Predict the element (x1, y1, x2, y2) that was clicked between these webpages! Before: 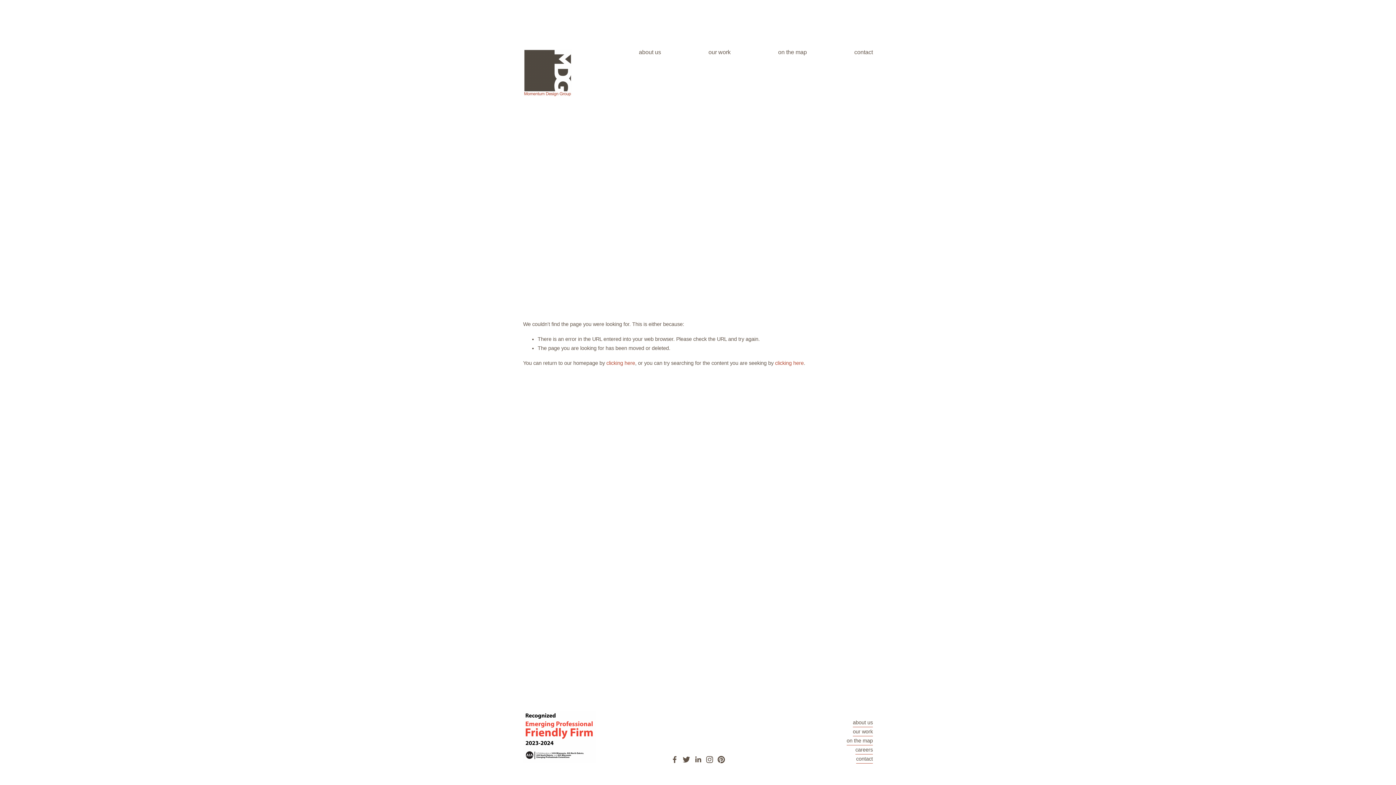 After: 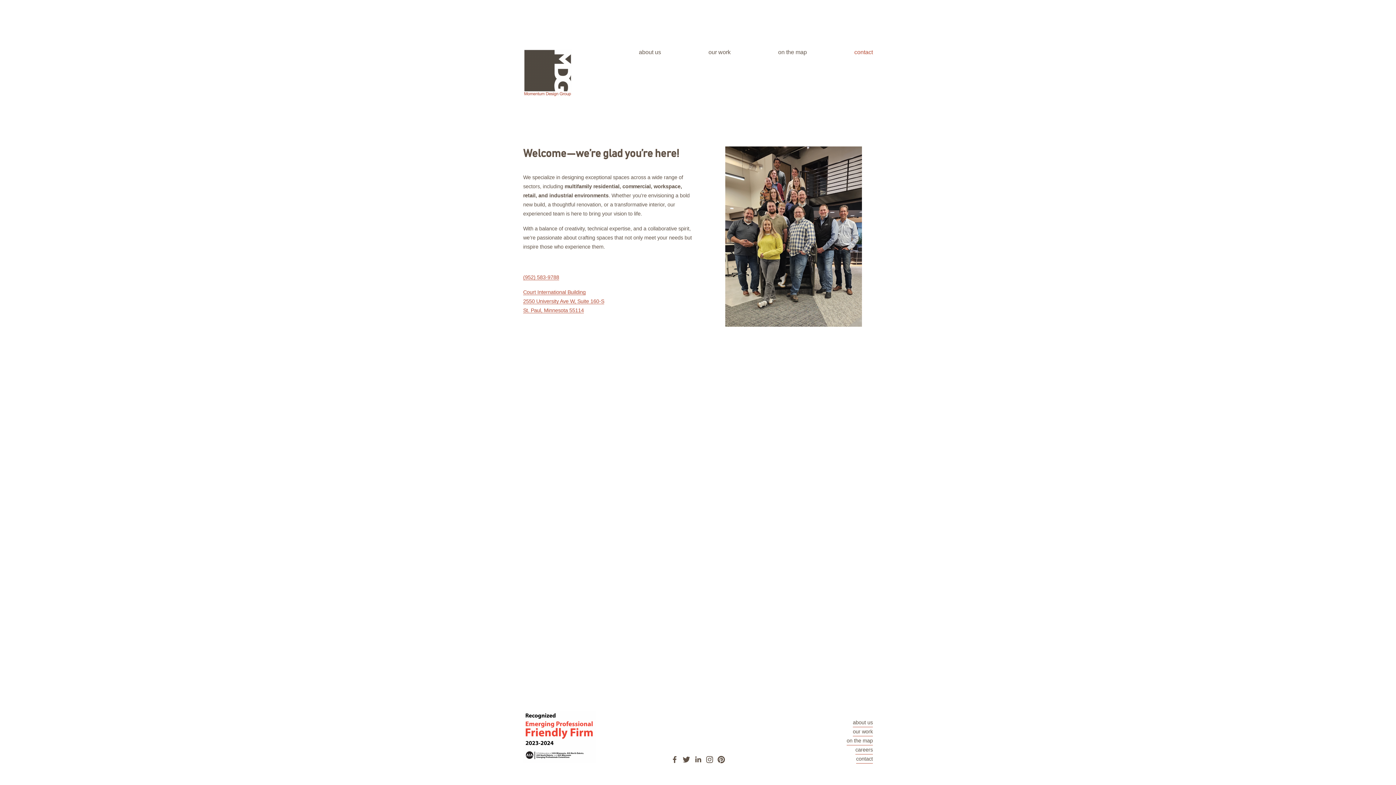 Action: bbox: (854, 48, 873, 56) label: contact